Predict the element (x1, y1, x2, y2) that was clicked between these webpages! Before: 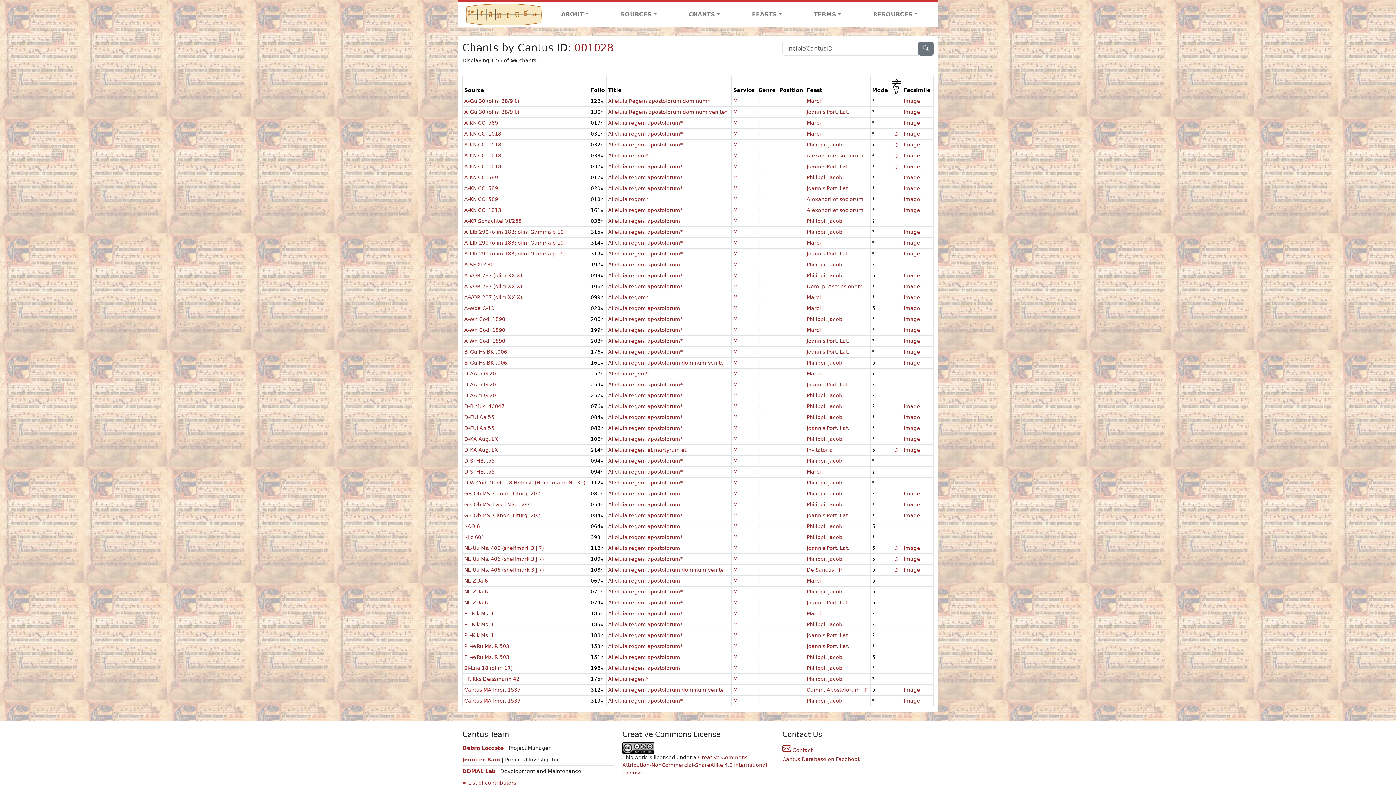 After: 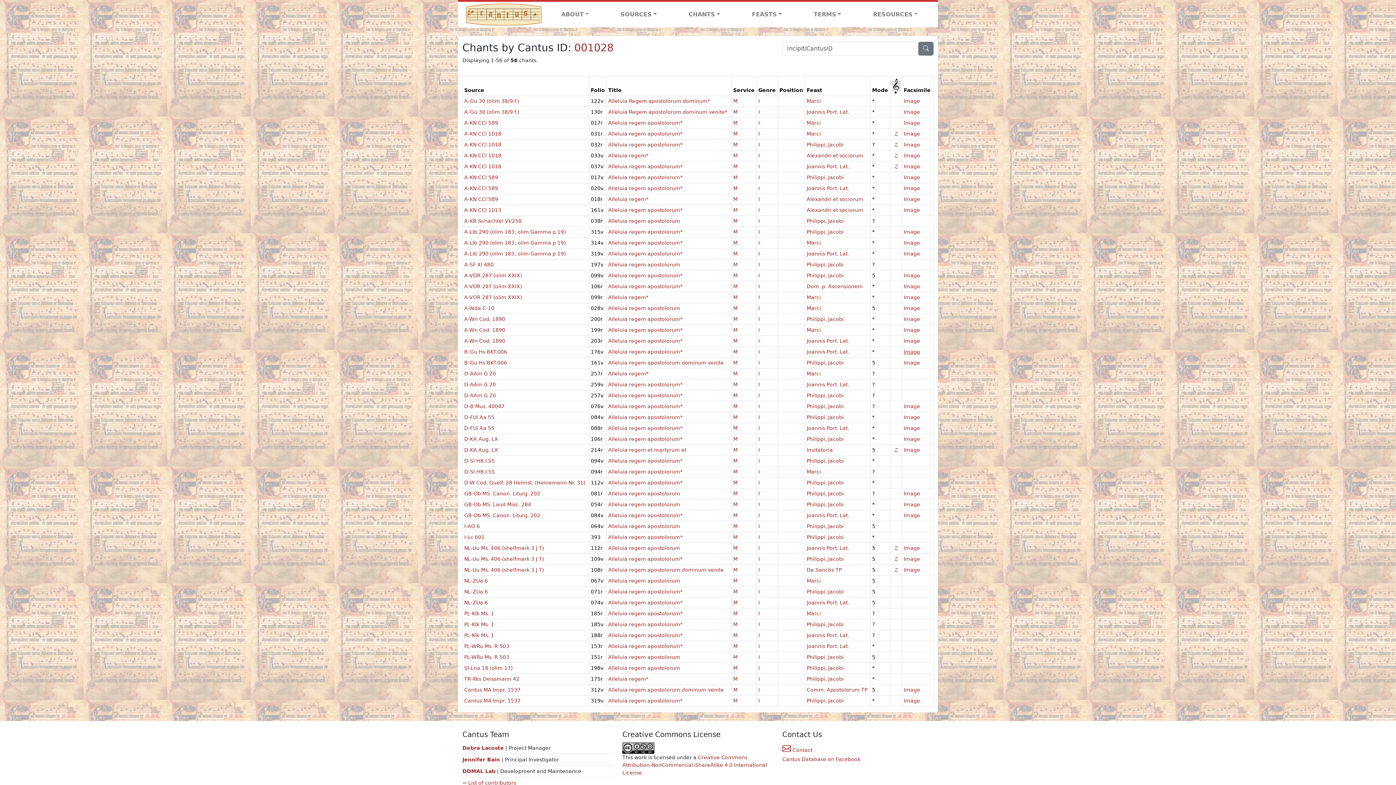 Action: bbox: (904, 349, 920, 354) label: Image